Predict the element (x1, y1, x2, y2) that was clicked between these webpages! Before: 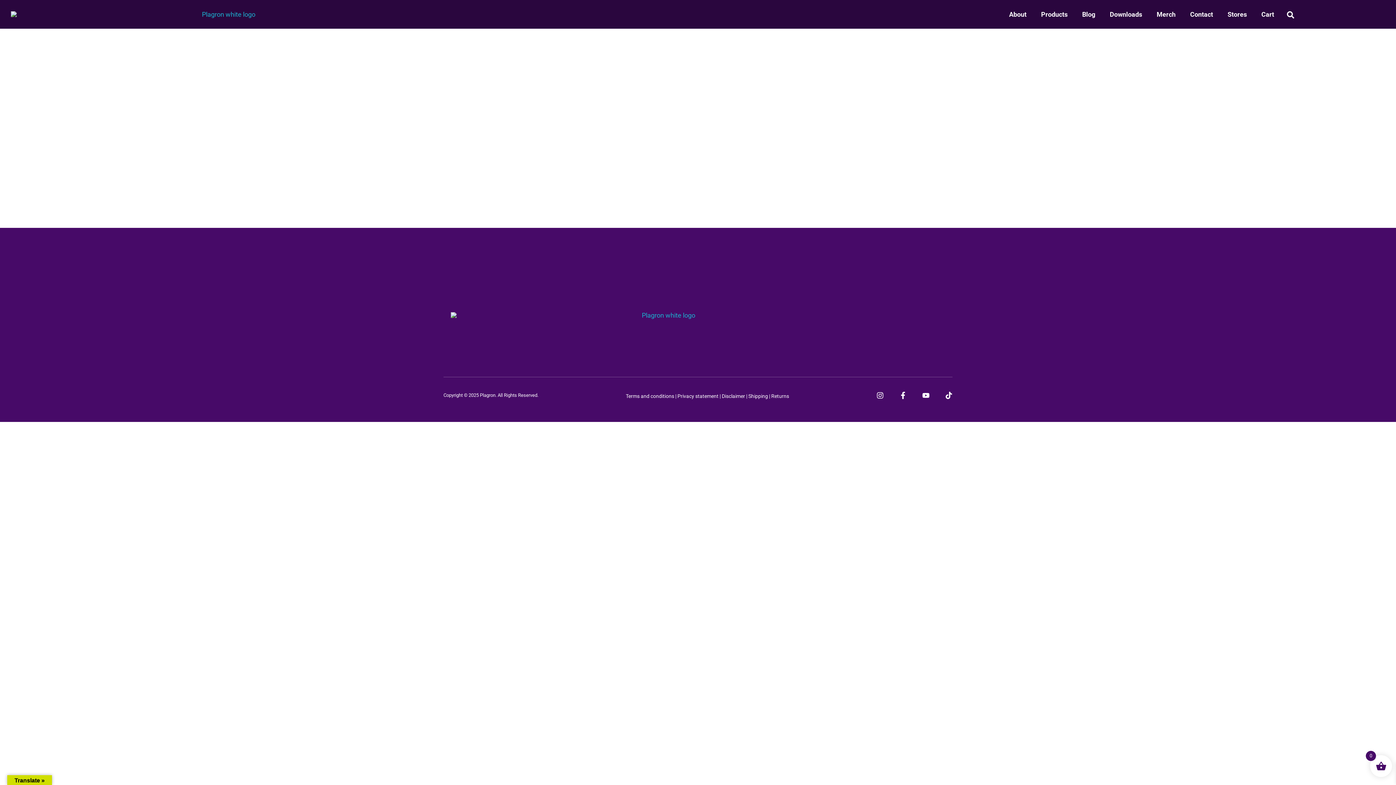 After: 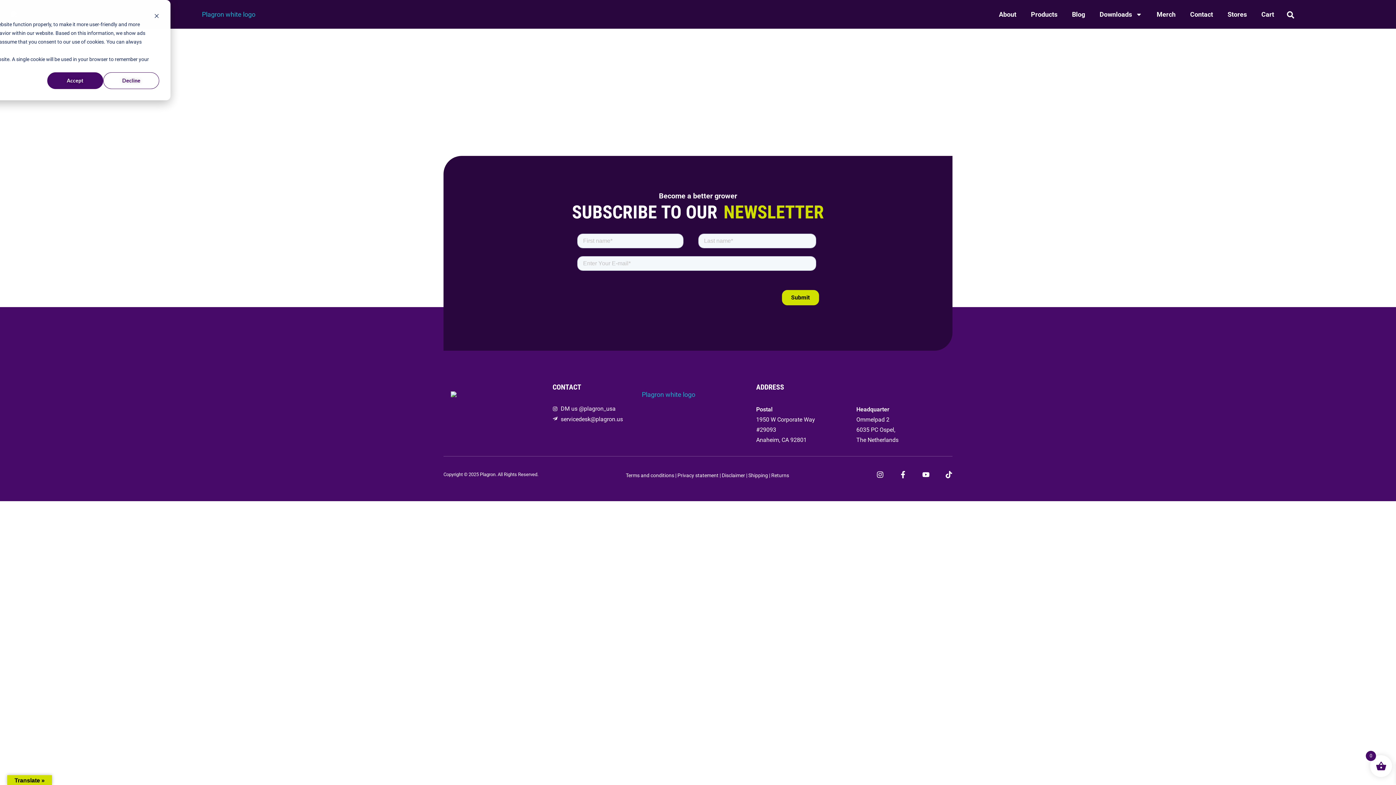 Action: label: servicedesk@plagron.us bbox: (552, 336, 749, 344)